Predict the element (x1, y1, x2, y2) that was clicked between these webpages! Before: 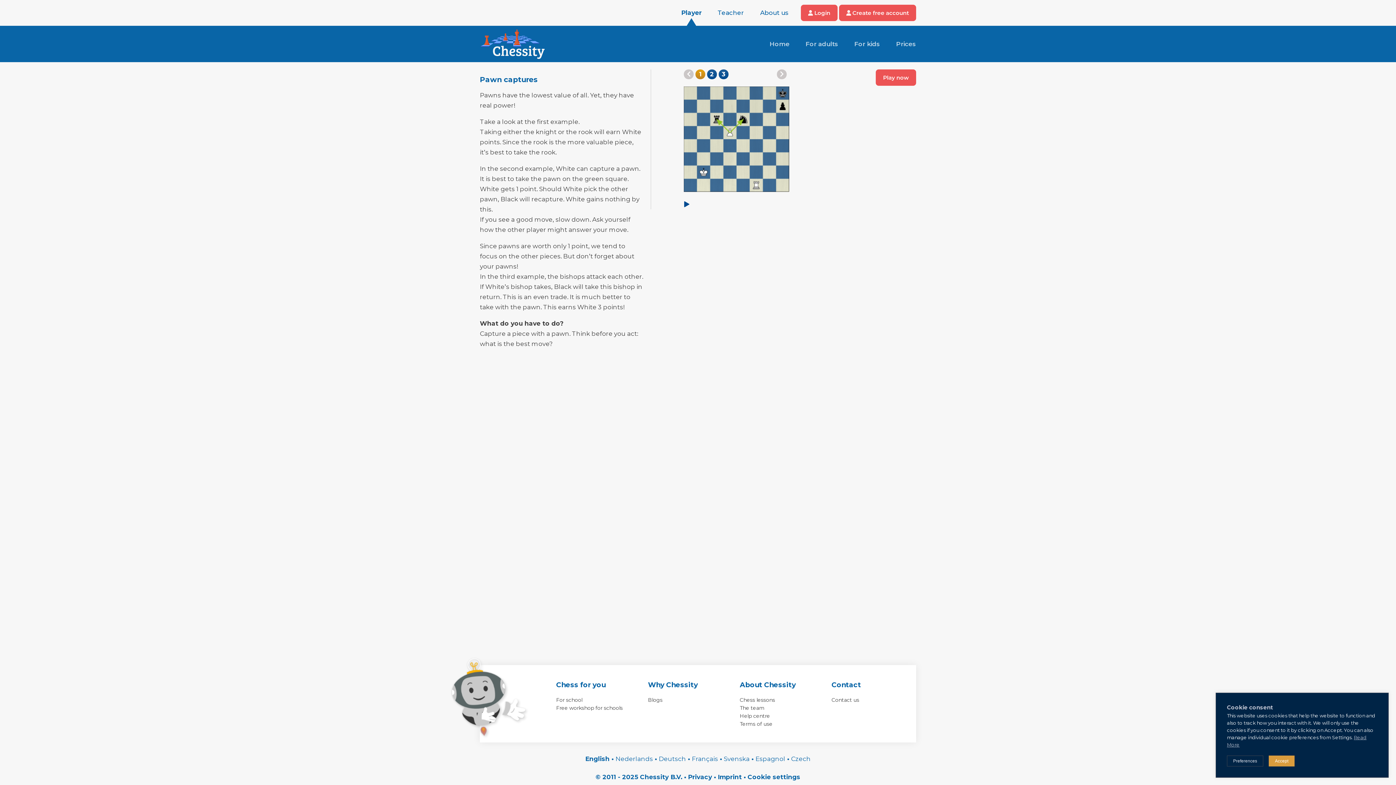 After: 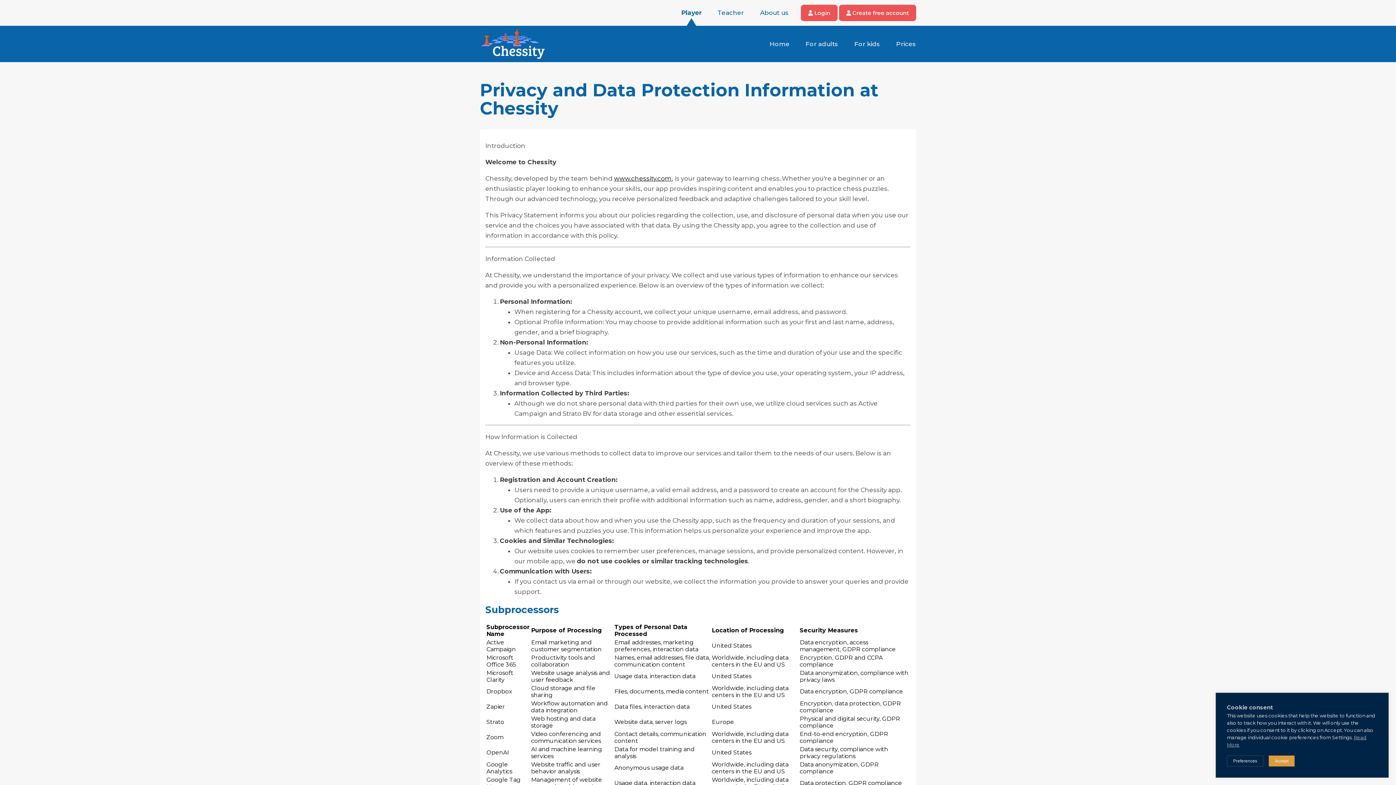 Action: label: Privacy bbox: (688, 773, 712, 781)